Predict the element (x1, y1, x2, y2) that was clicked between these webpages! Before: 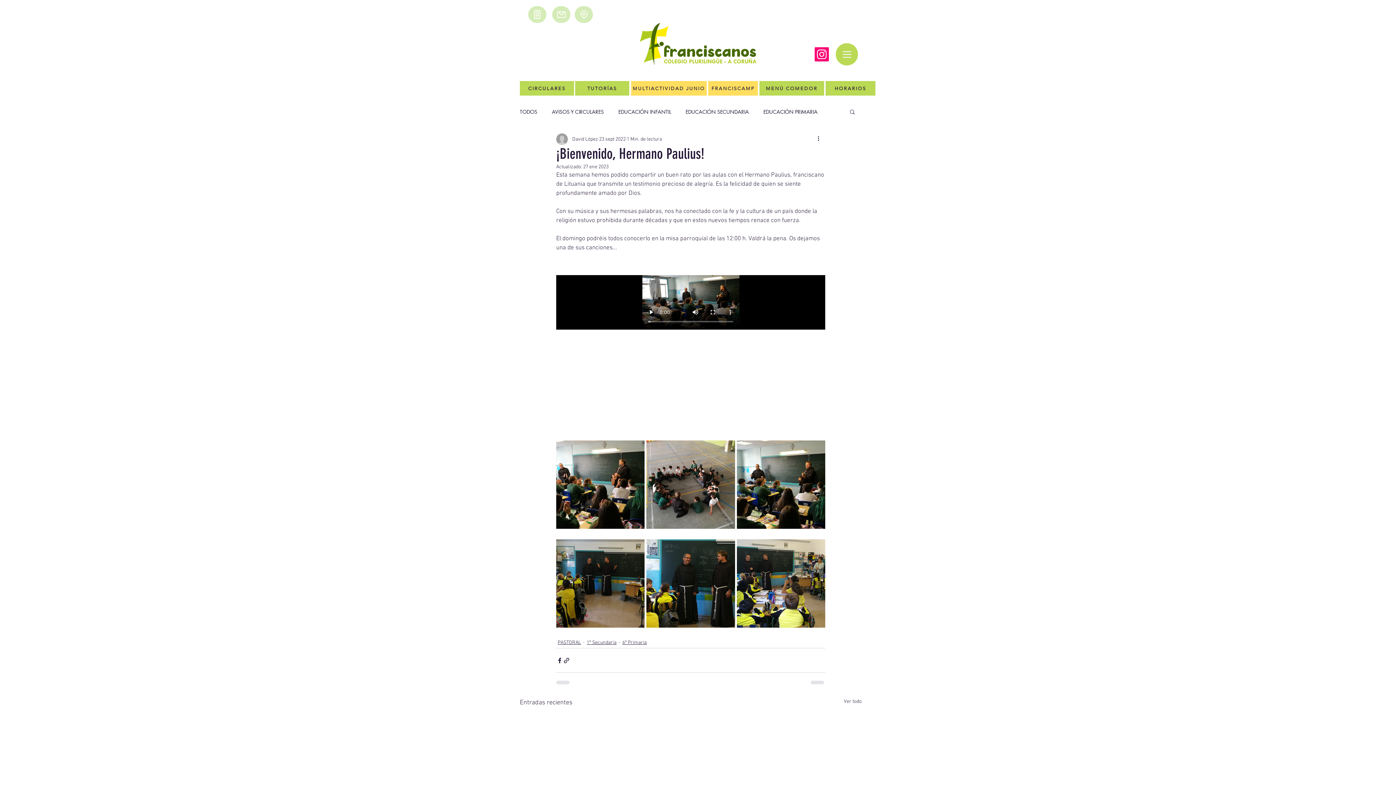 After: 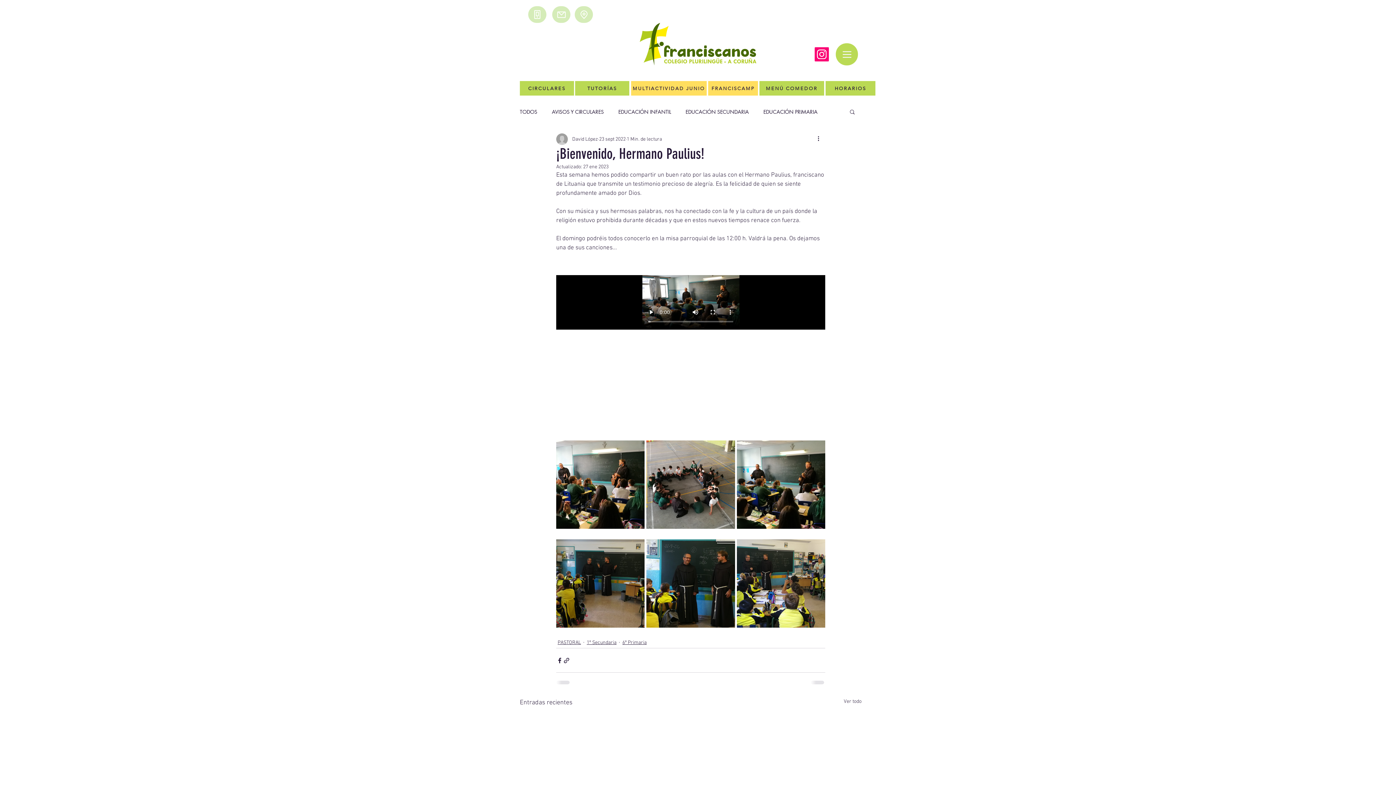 Action: bbox: (849, 108, 856, 114) label: Buscar